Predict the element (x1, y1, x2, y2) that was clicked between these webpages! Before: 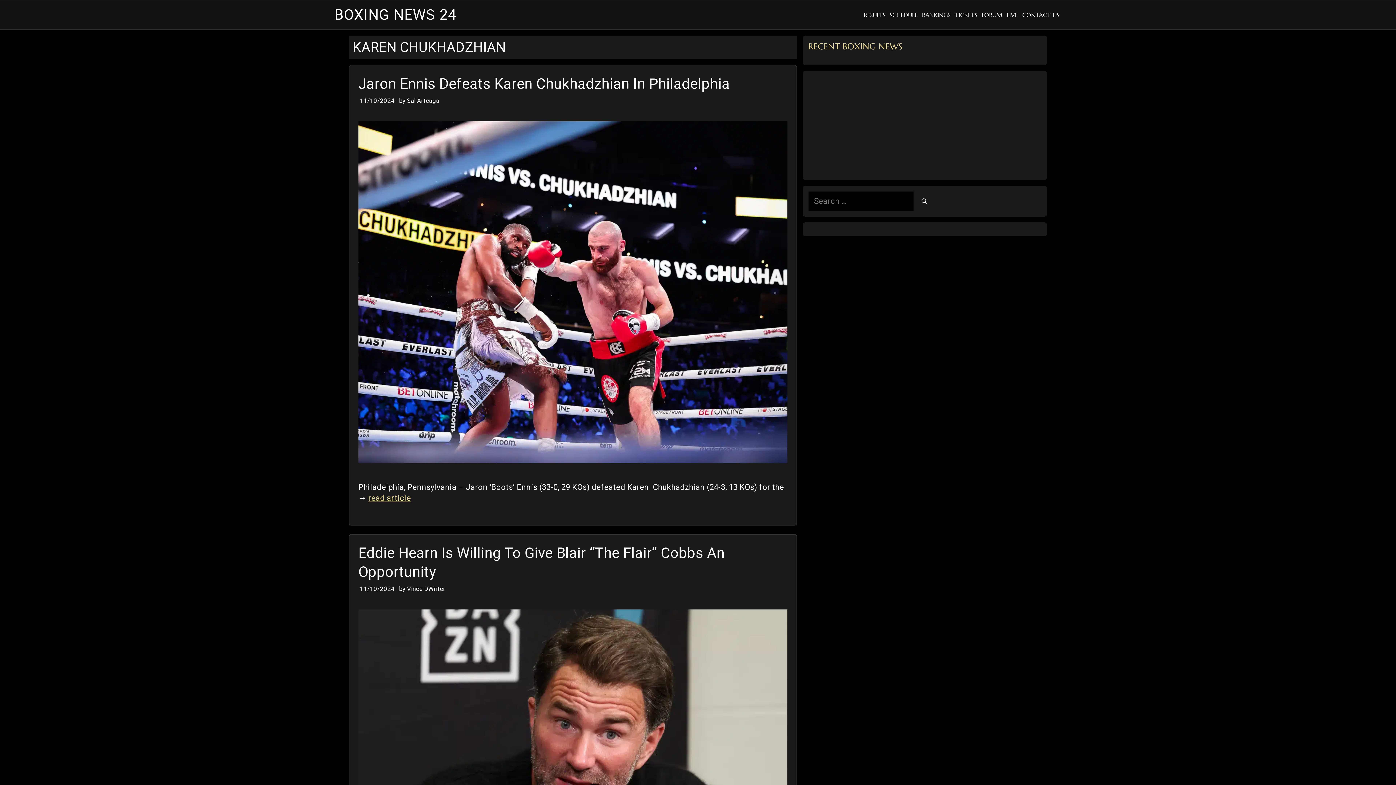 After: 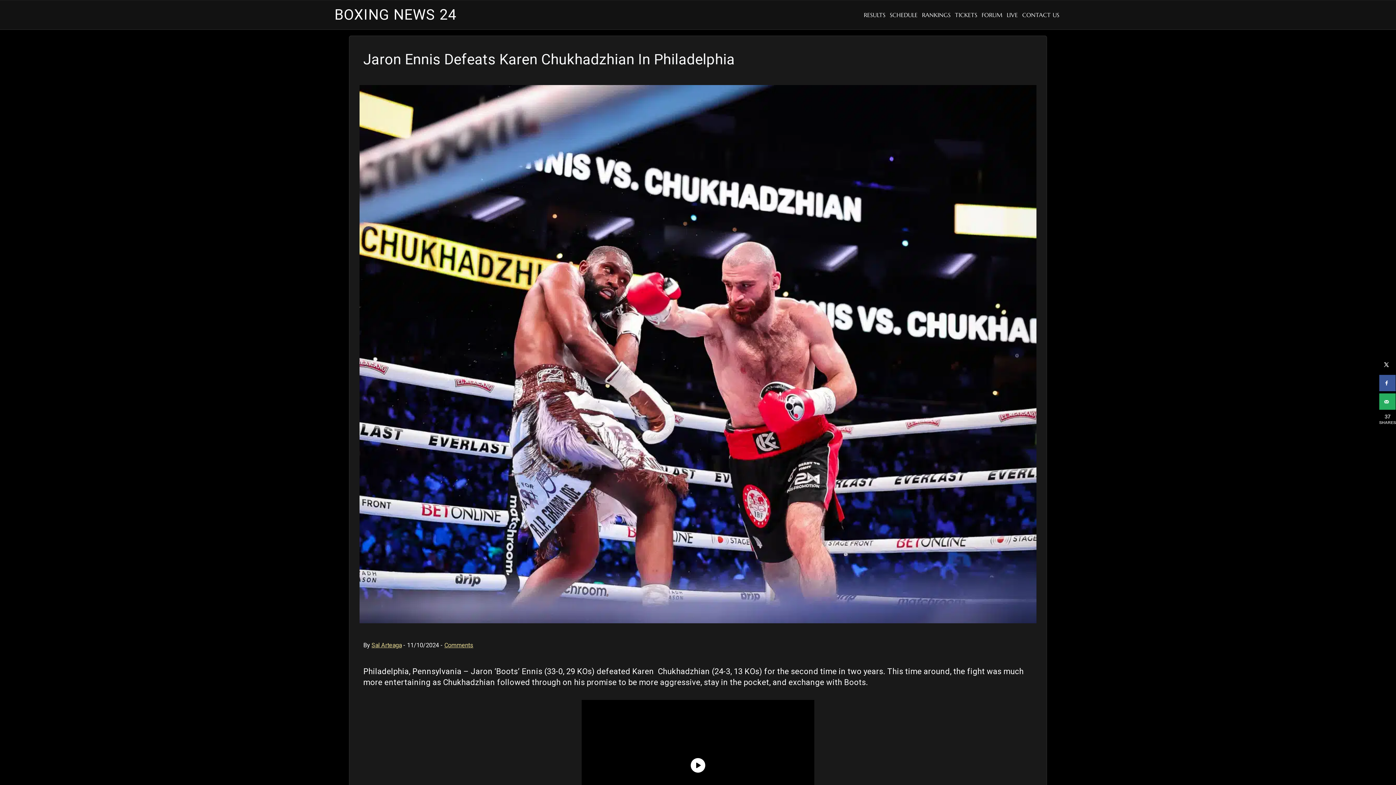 Action: bbox: (358, 75, 733, 92) label: Jaron Ennis Defeats Karen Chukhadzhian In Philadelphia 